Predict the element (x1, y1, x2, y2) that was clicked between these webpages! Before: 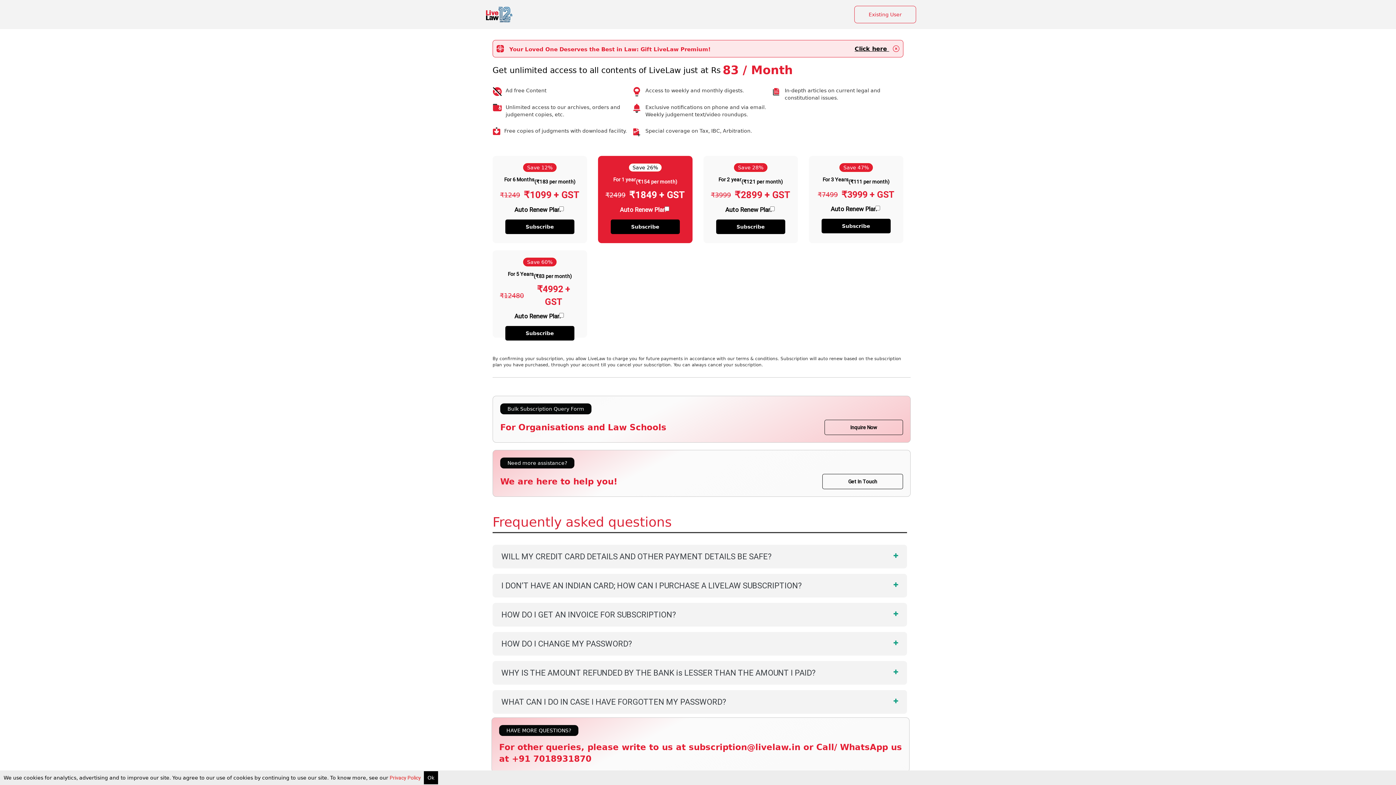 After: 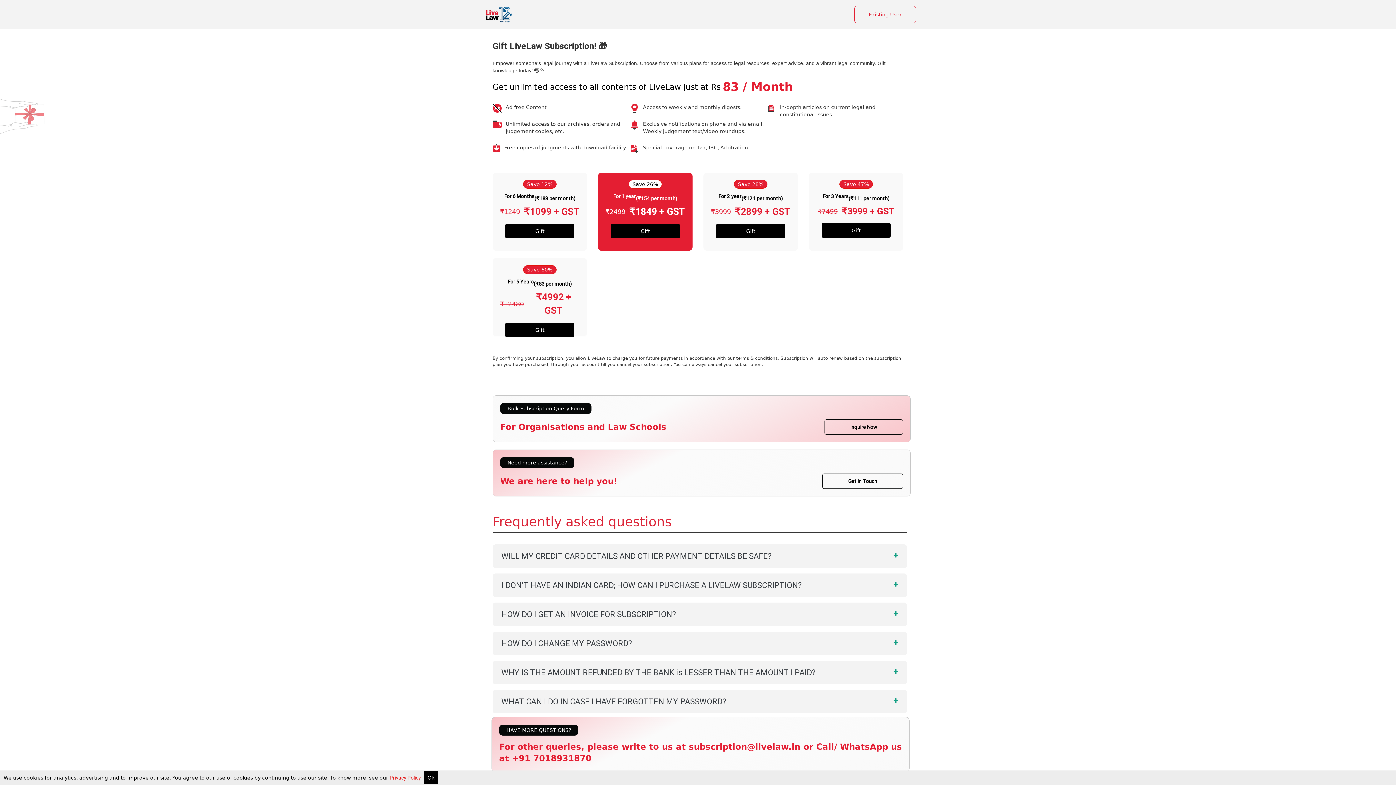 Action: bbox: (851, 45, 889, 52) label: Click here 